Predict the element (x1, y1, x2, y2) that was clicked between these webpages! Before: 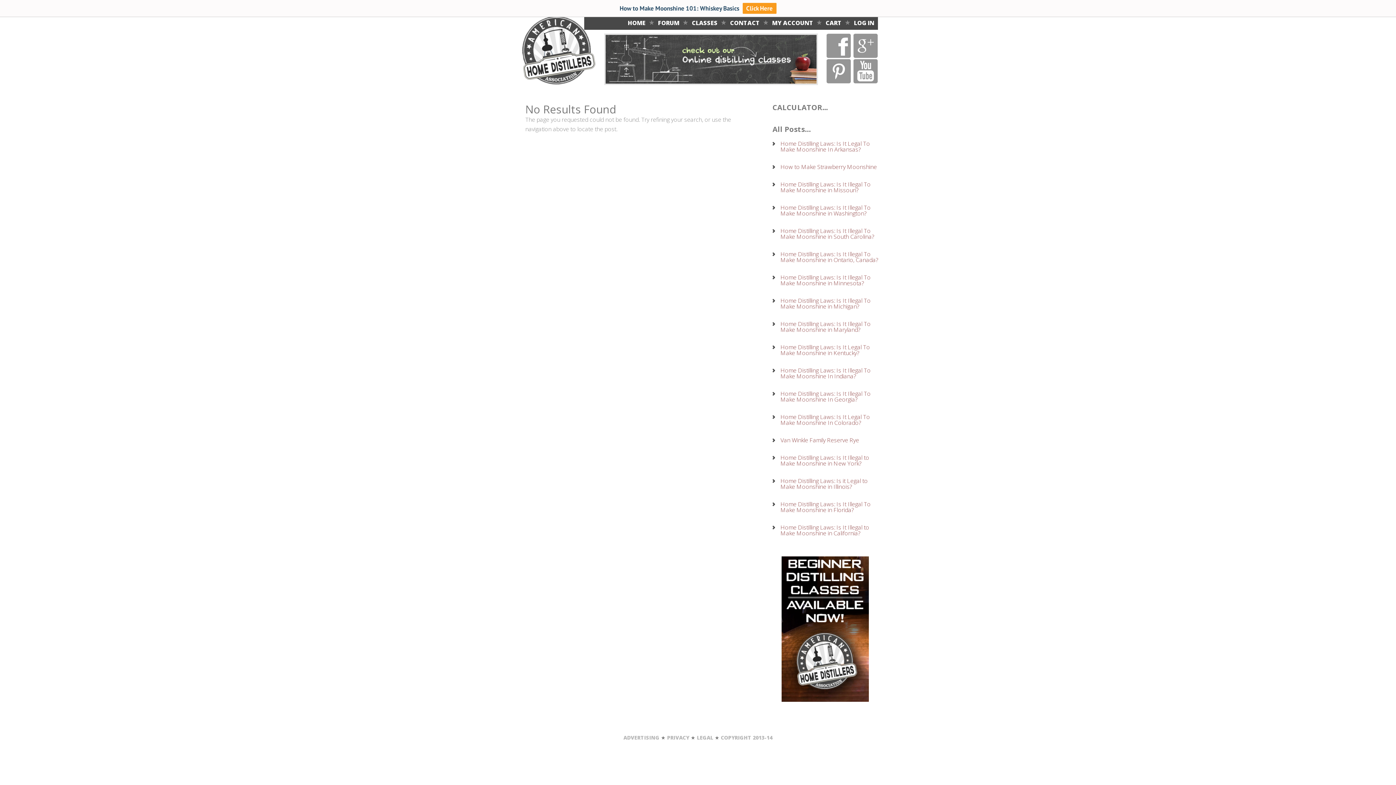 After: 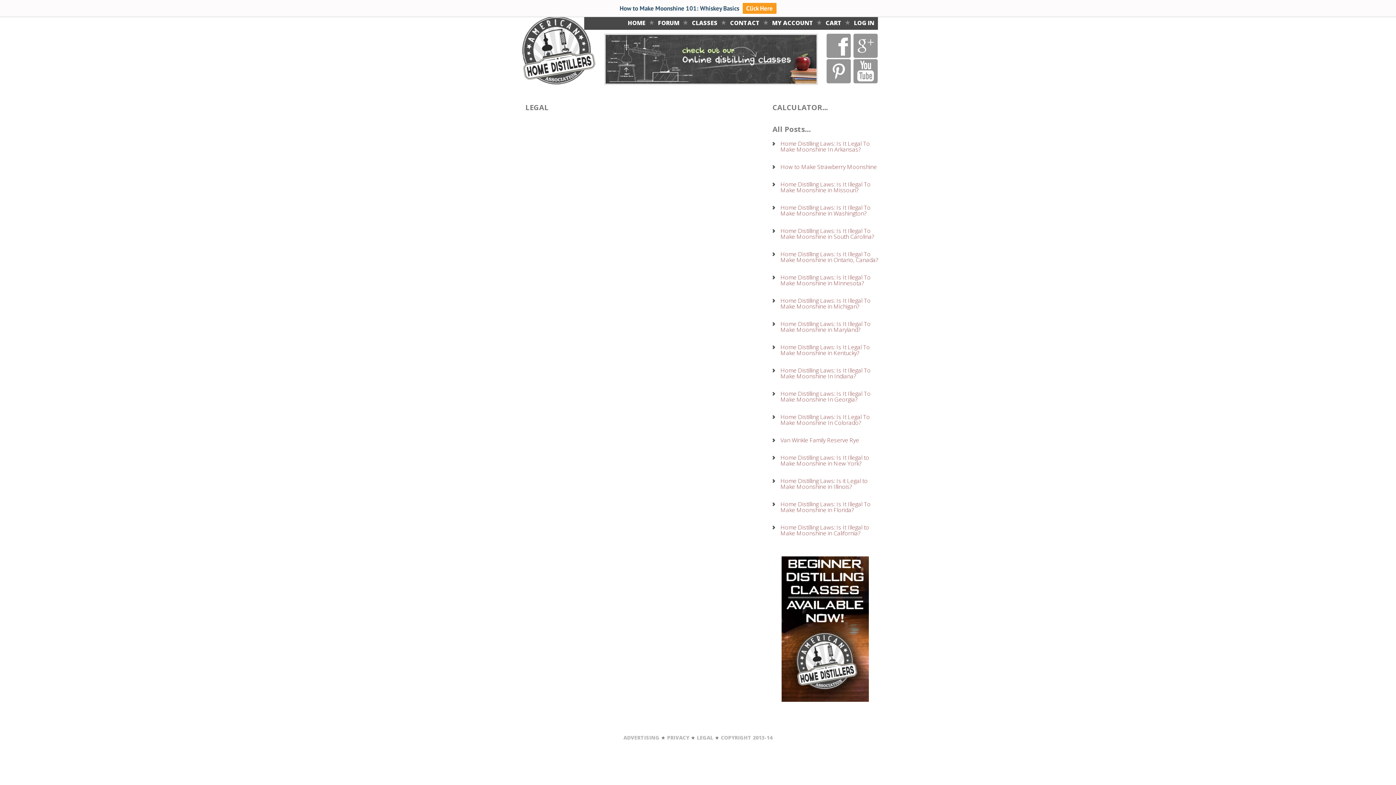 Action: bbox: (697, 734, 713, 741) label: LEGAL